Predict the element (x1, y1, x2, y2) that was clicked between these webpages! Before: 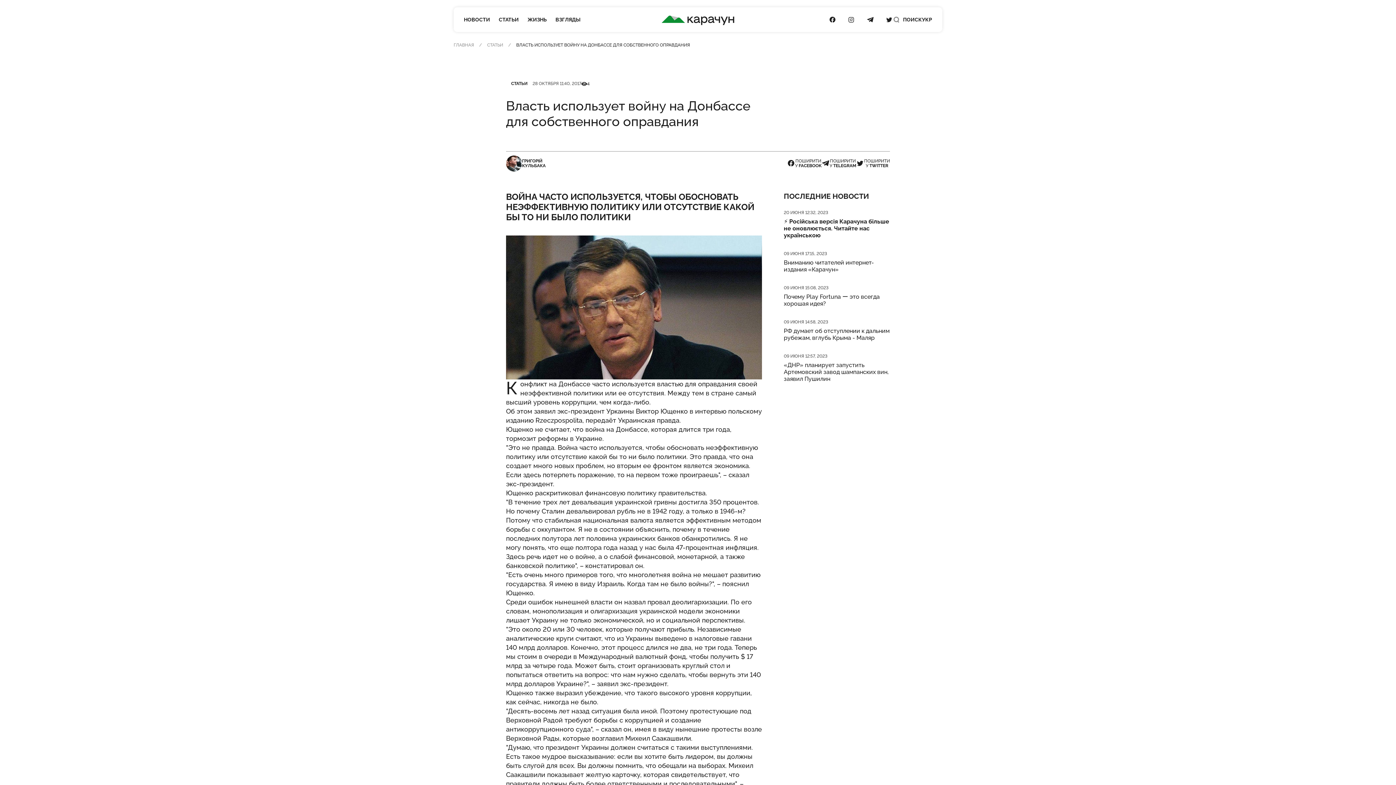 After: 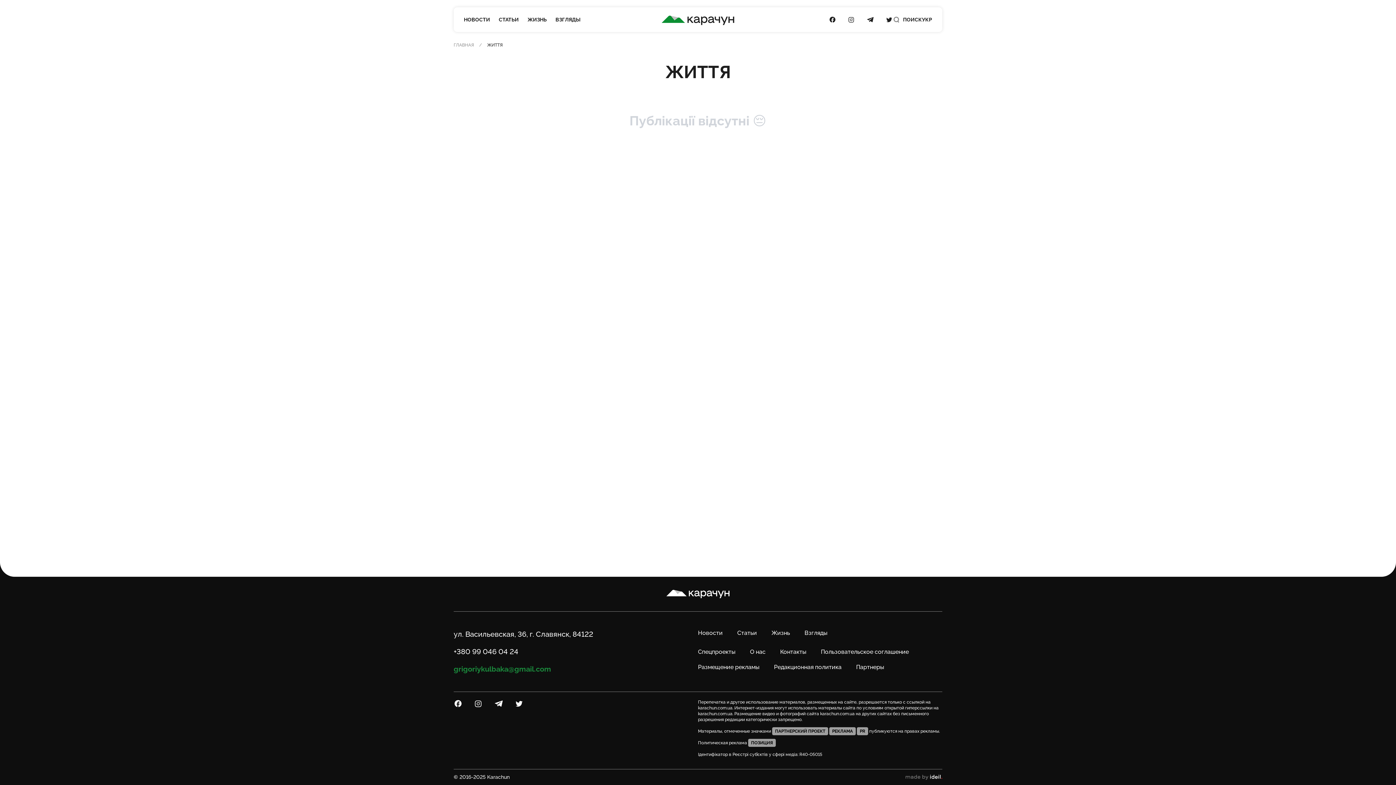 Action: label: ЖИЗНЬ bbox: (523, 13, 551, 25)